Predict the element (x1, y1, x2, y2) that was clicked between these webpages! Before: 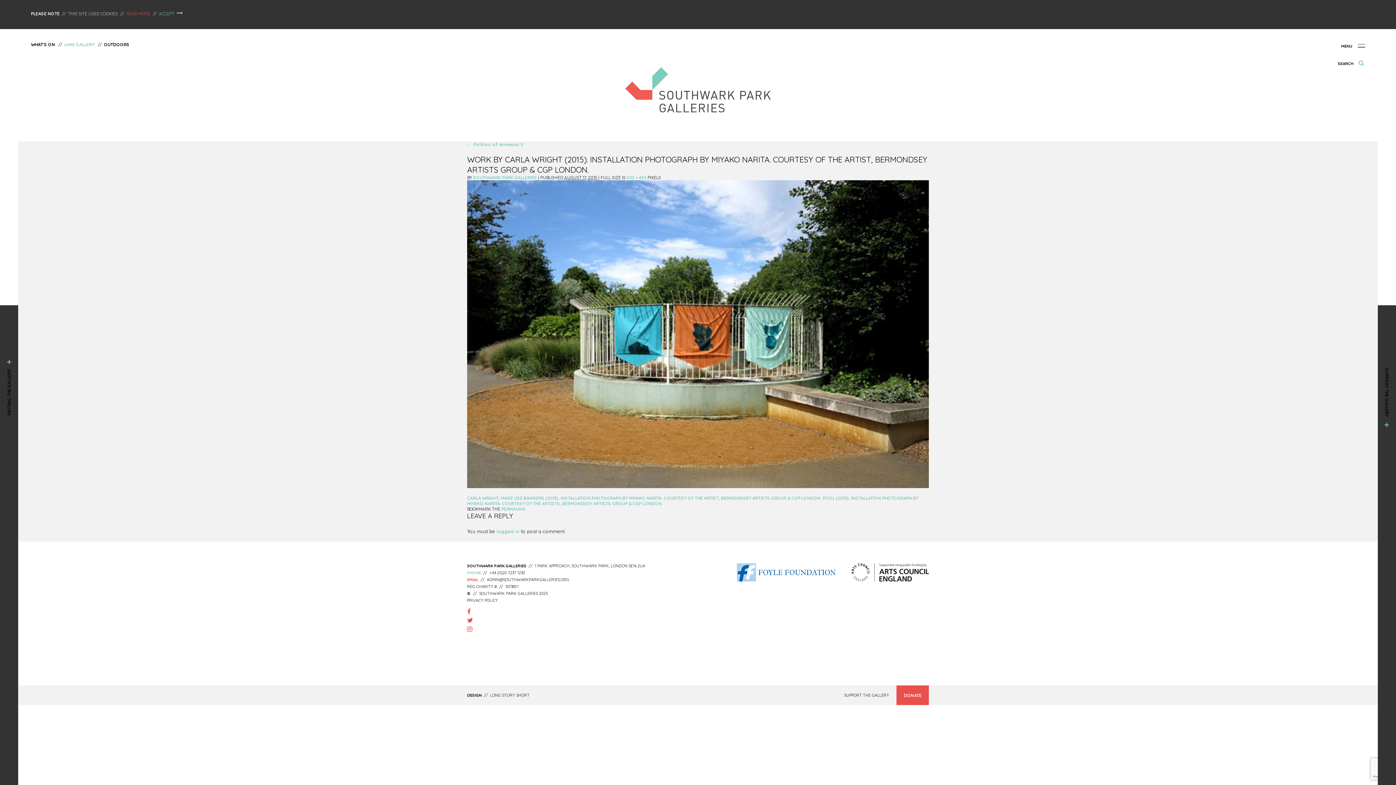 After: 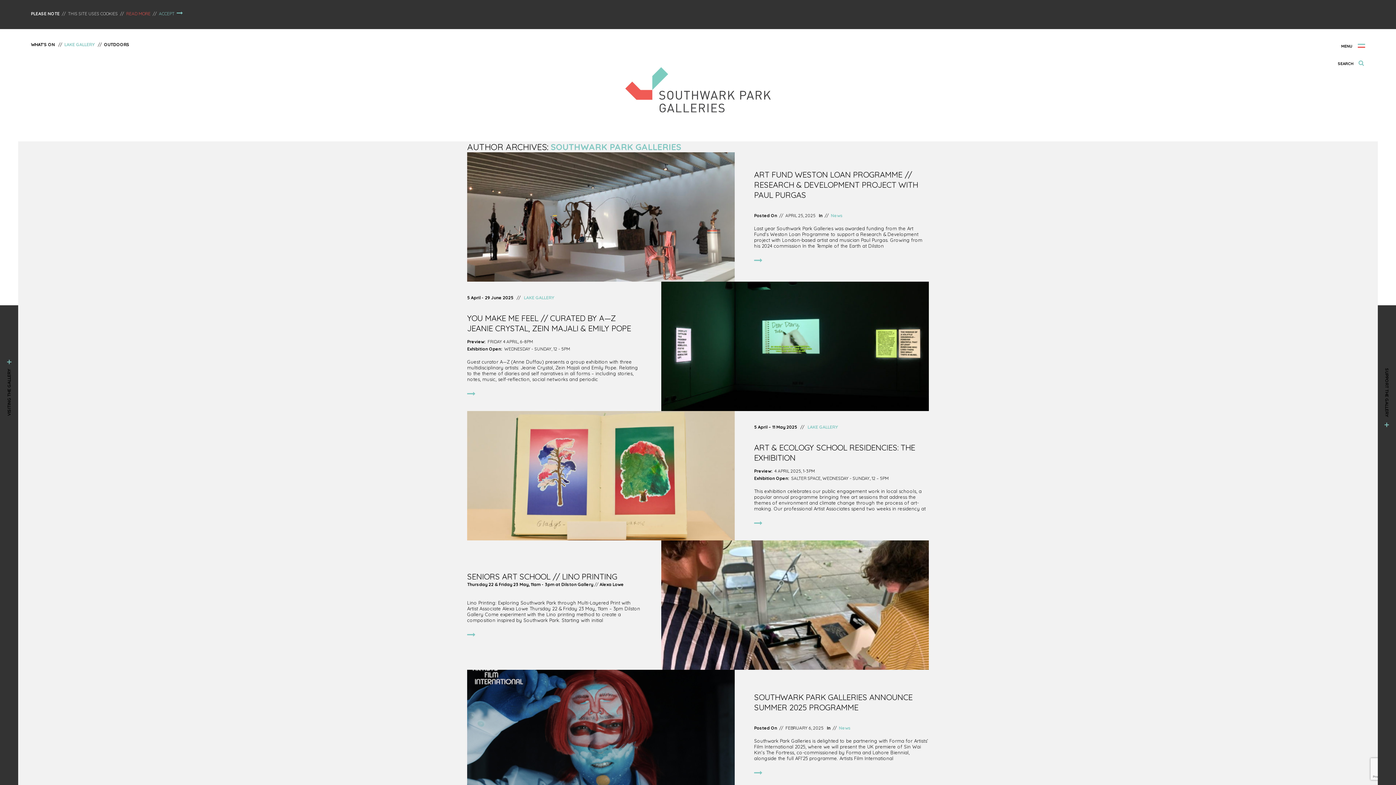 Action: label: SOUTHWARK PARK GALLERIES bbox: (473, 174, 537, 180)